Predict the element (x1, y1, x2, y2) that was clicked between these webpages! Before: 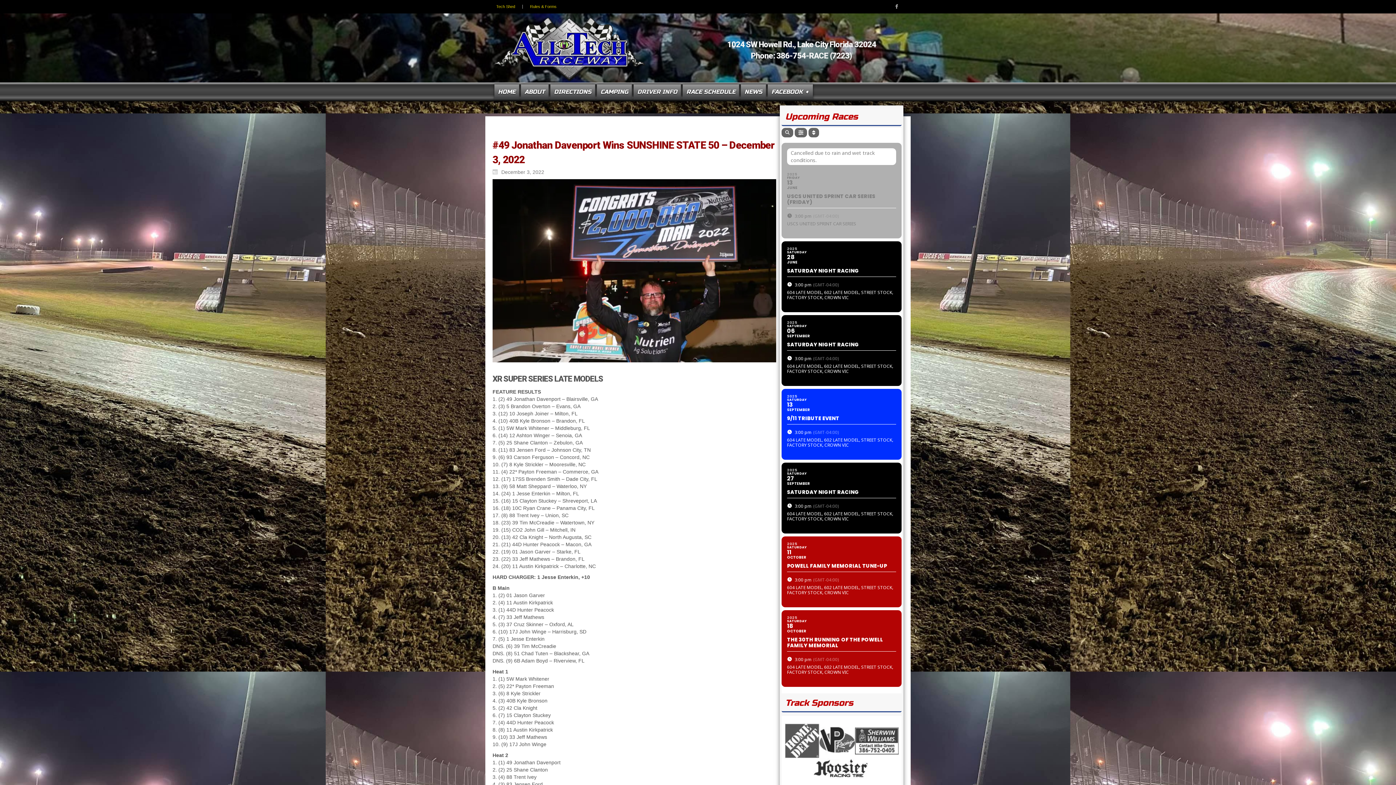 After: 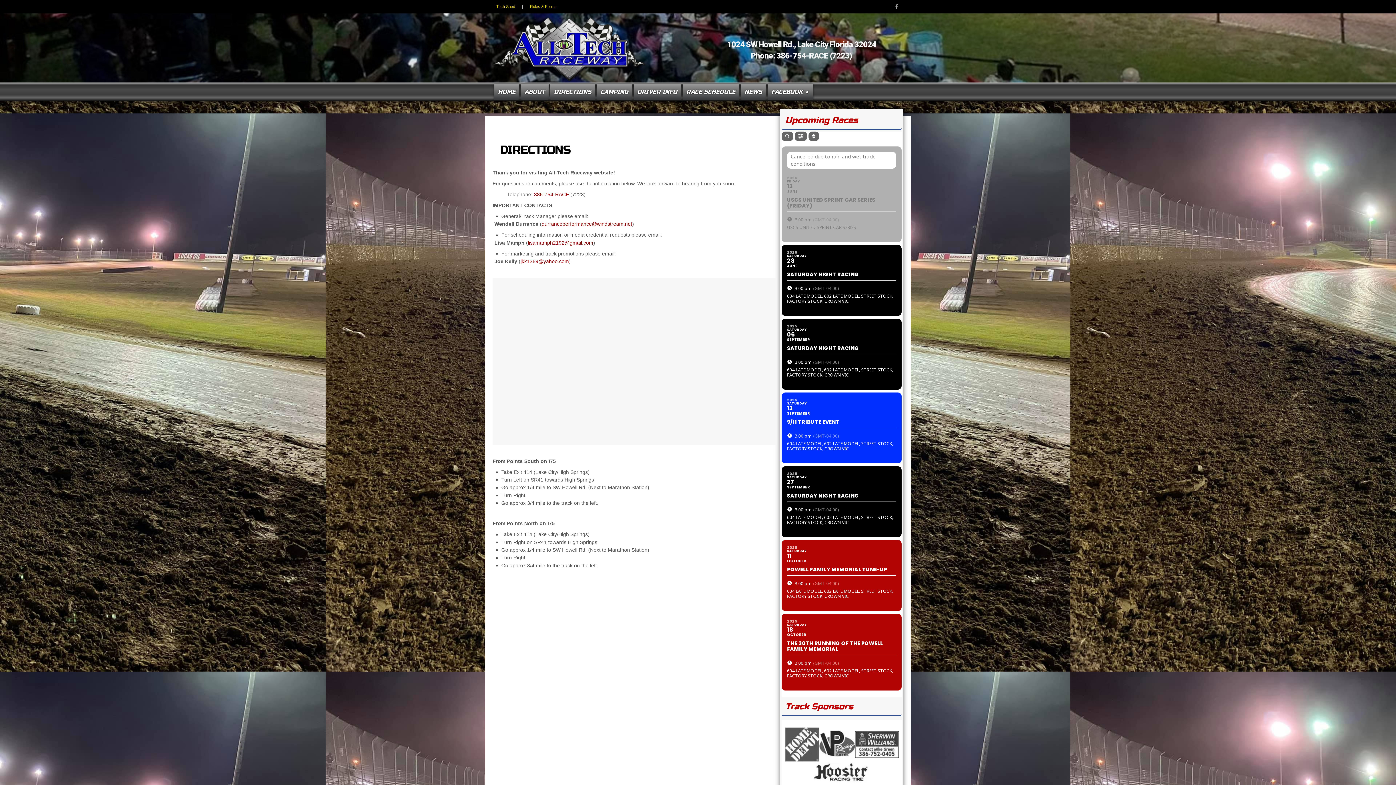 Action: bbox: (550, 84, 595, 99) label: DIRECTIONS